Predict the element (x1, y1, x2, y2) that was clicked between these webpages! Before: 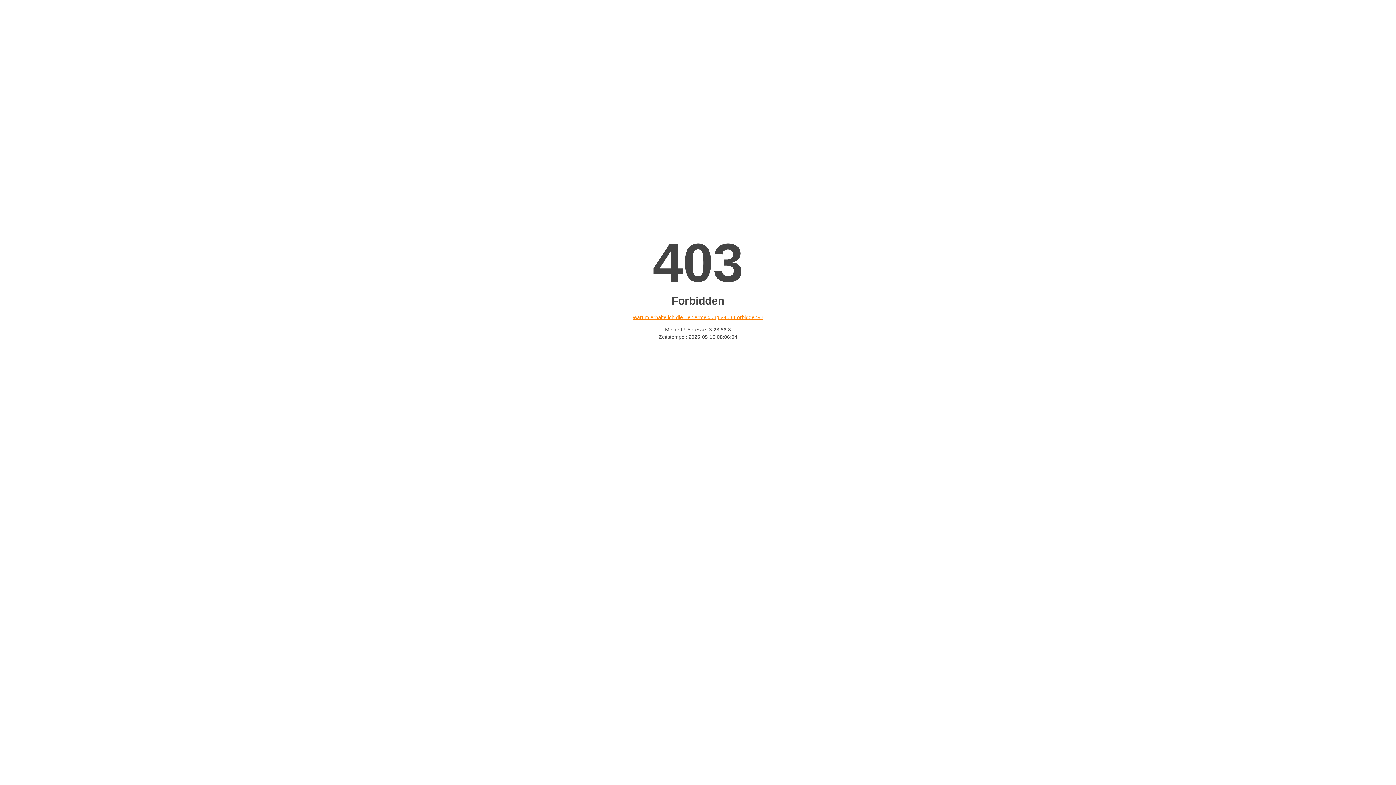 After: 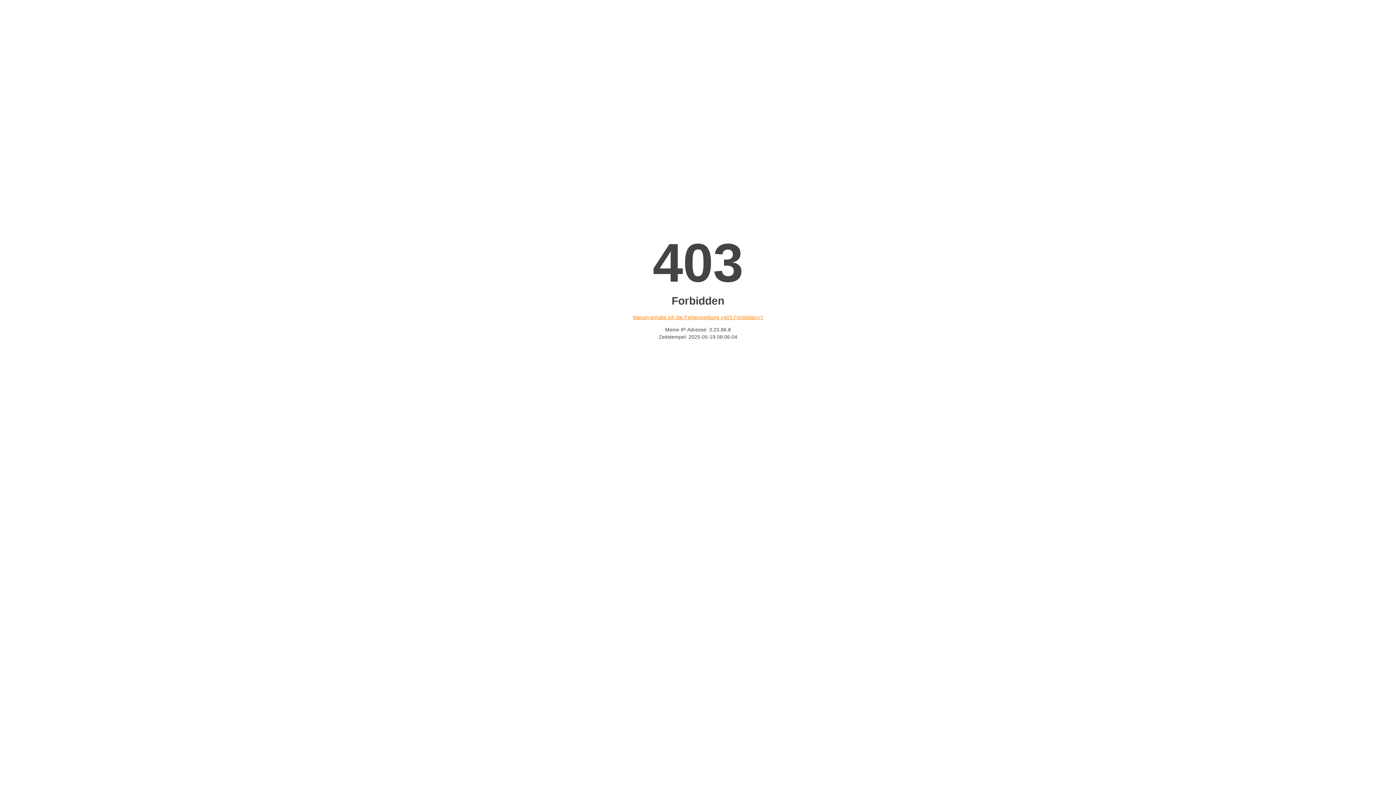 Action: label: Warum erhalte ich die Fehlermeldung «403 Forbidden»? bbox: (632, 314, 763, 320)